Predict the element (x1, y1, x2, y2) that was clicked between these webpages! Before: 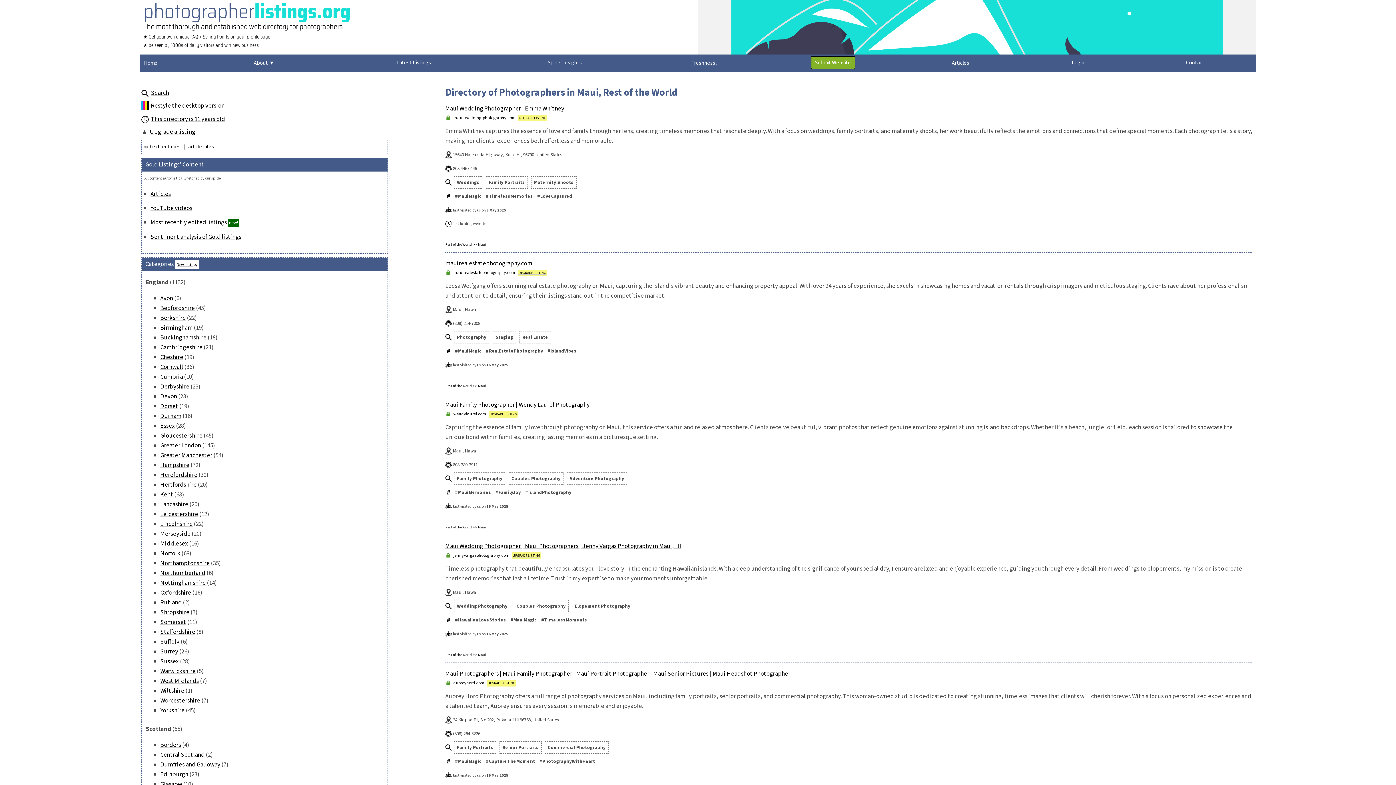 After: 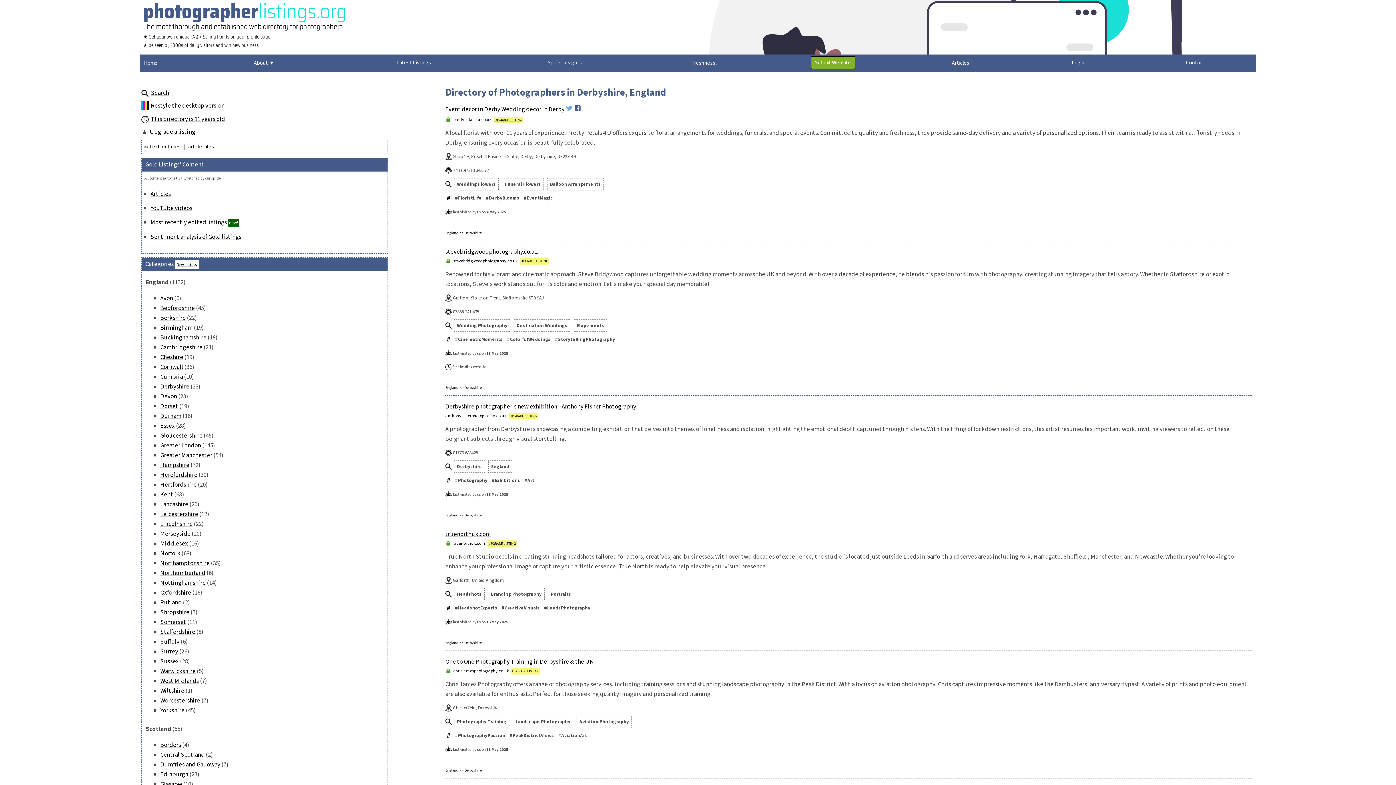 Action: bbox: (160, 382, 189, 391) label: Derbyshire